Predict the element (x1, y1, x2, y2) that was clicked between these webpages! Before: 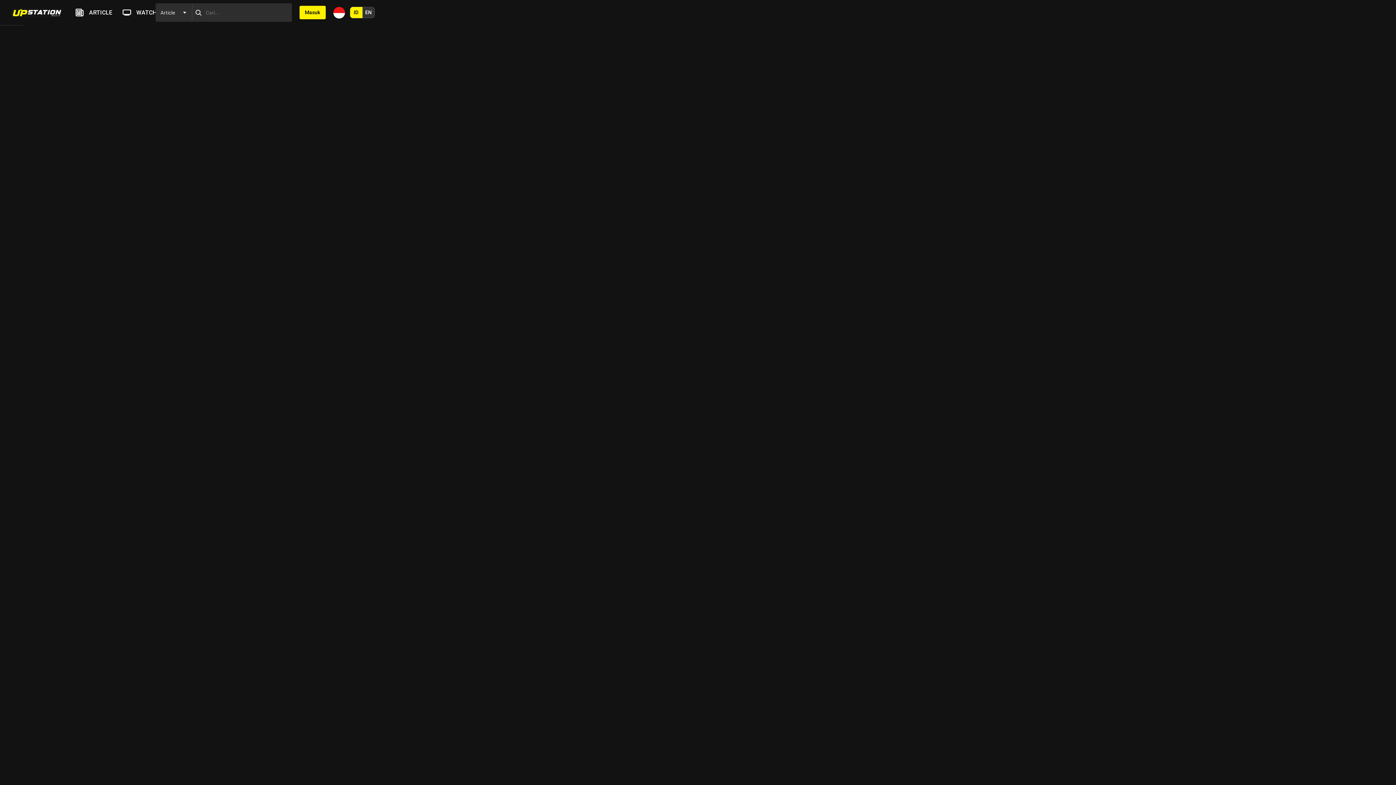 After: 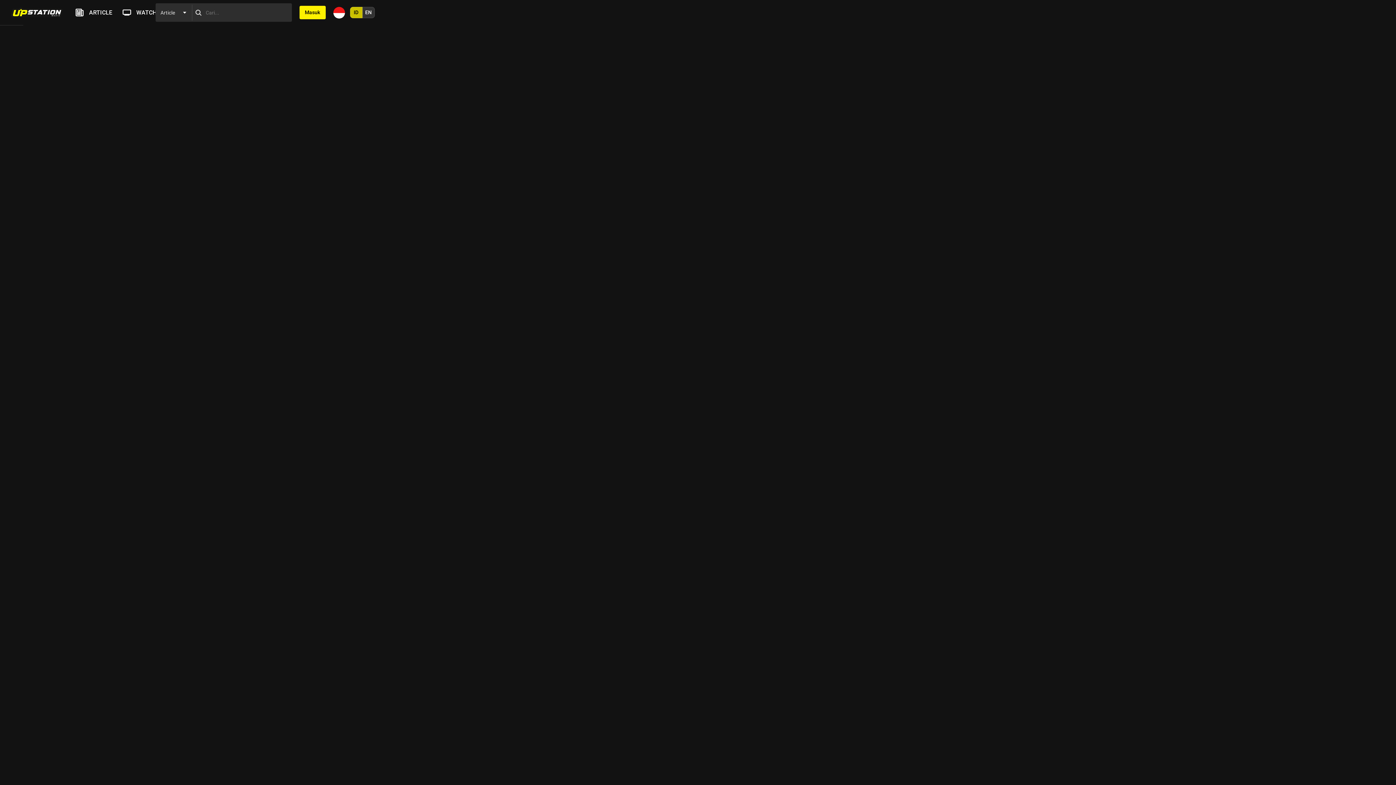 Action: label: ID bbox: (350, 6, 362, 18)